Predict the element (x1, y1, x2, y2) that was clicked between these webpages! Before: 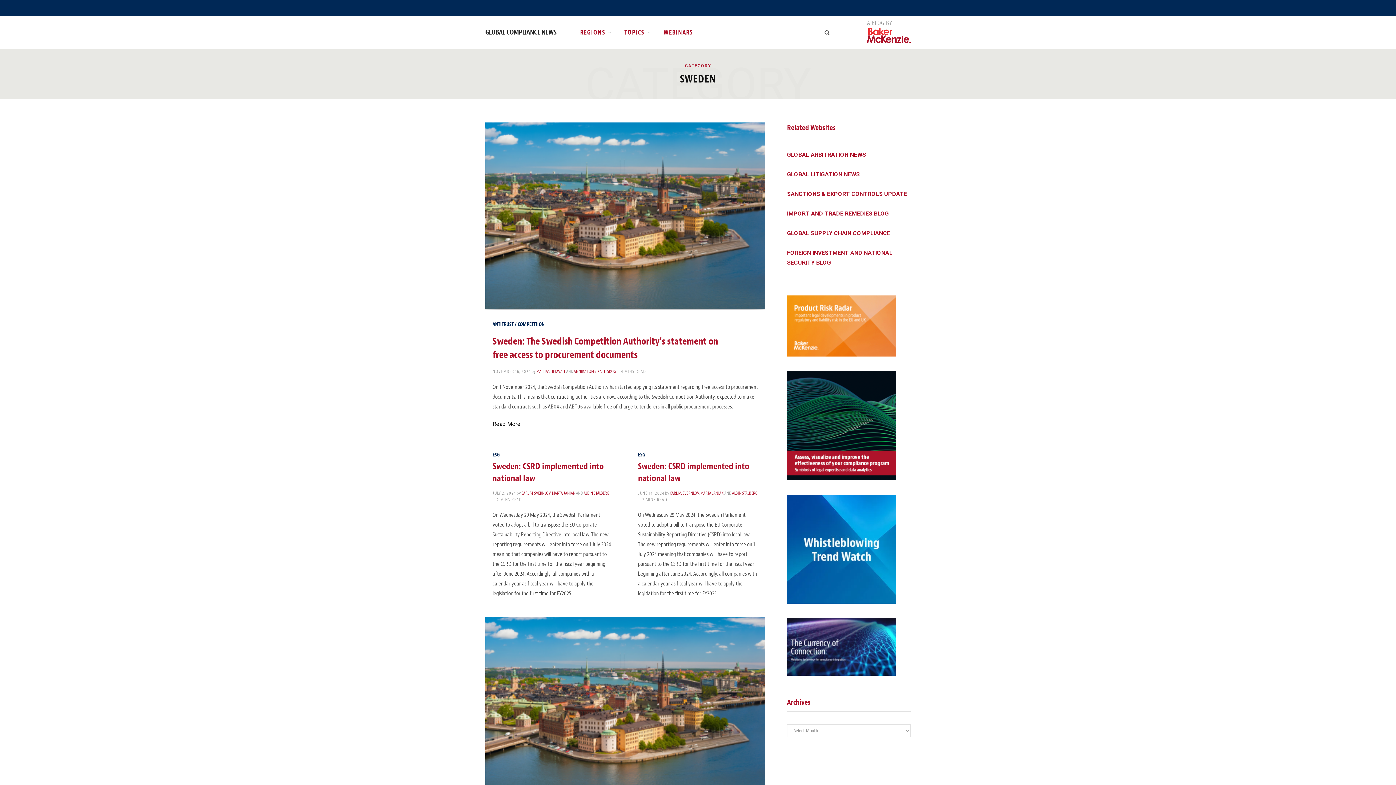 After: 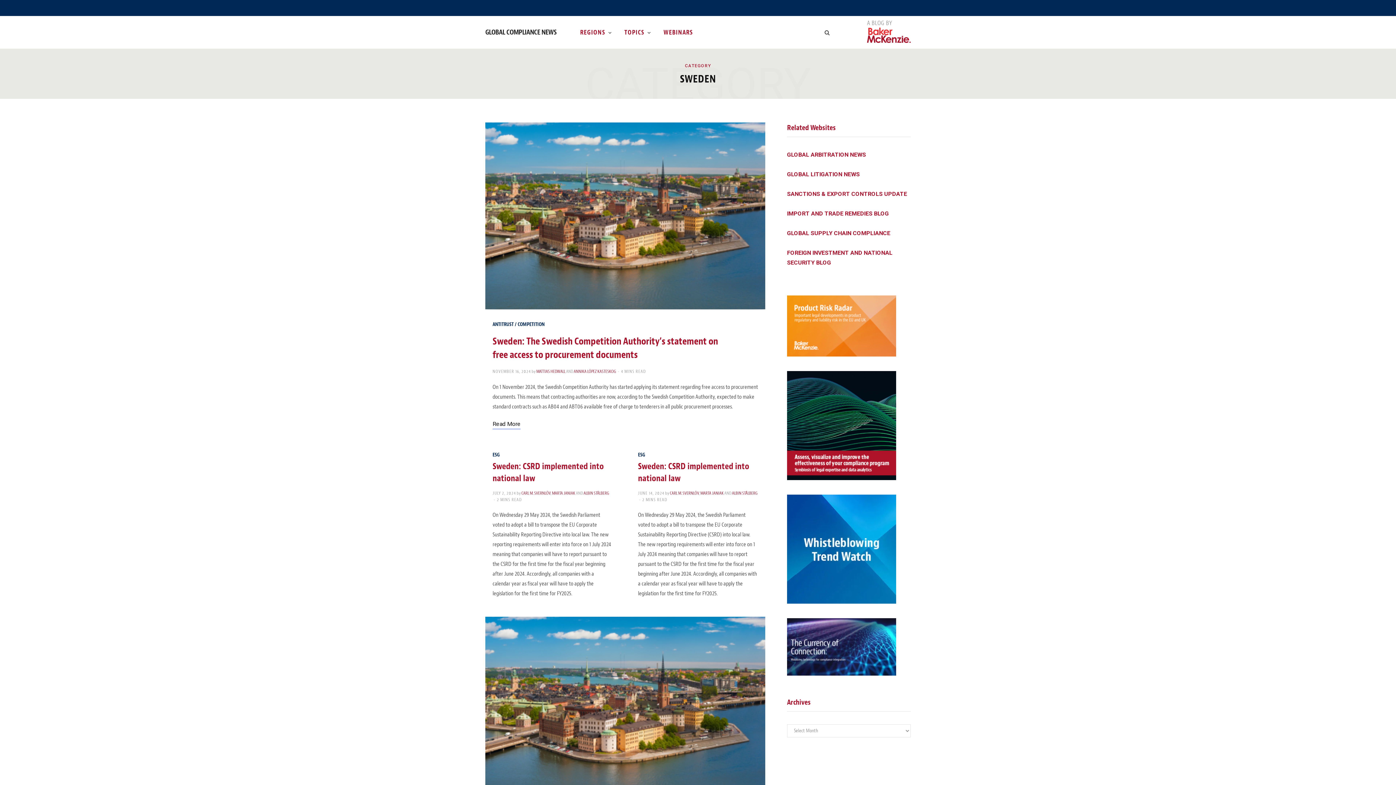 Action: bbox: (787, 671, 896, 677)